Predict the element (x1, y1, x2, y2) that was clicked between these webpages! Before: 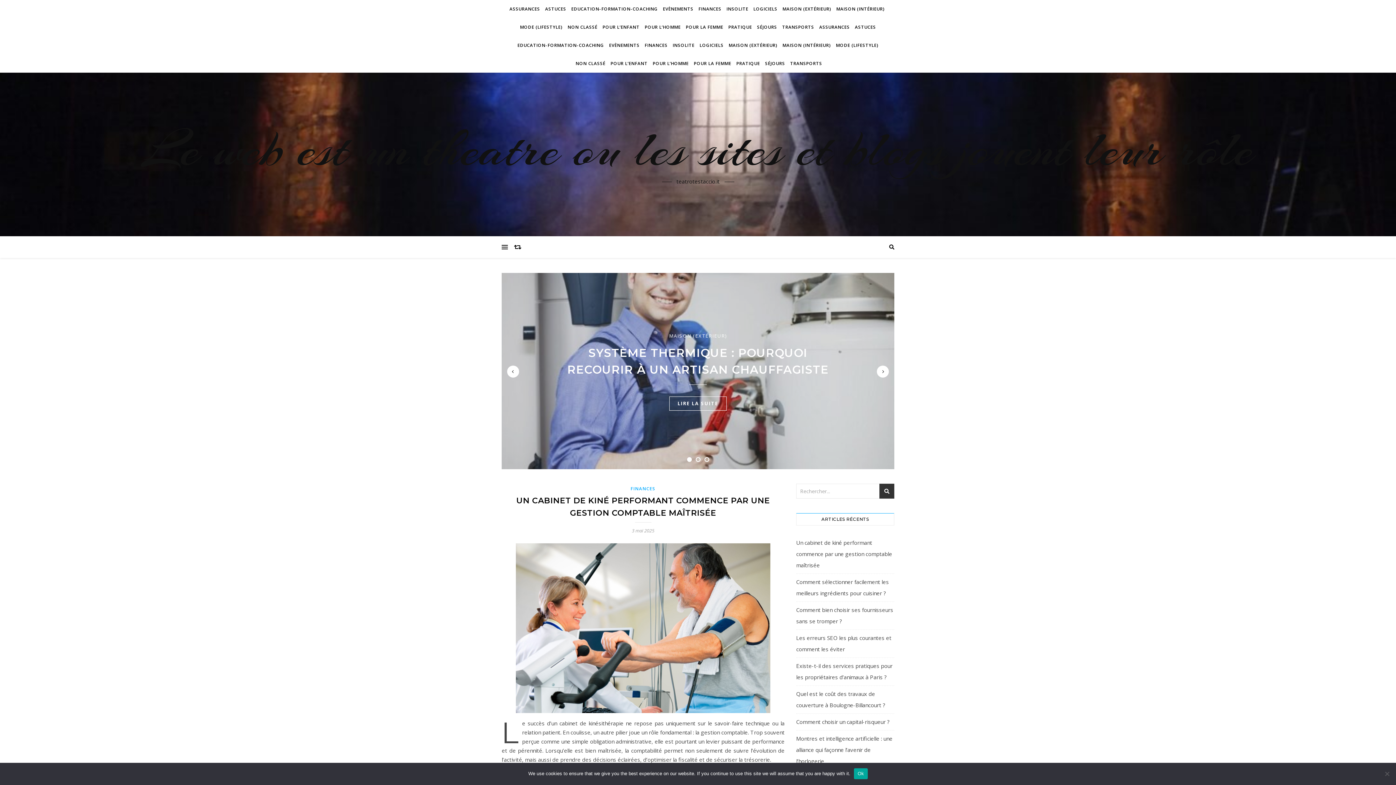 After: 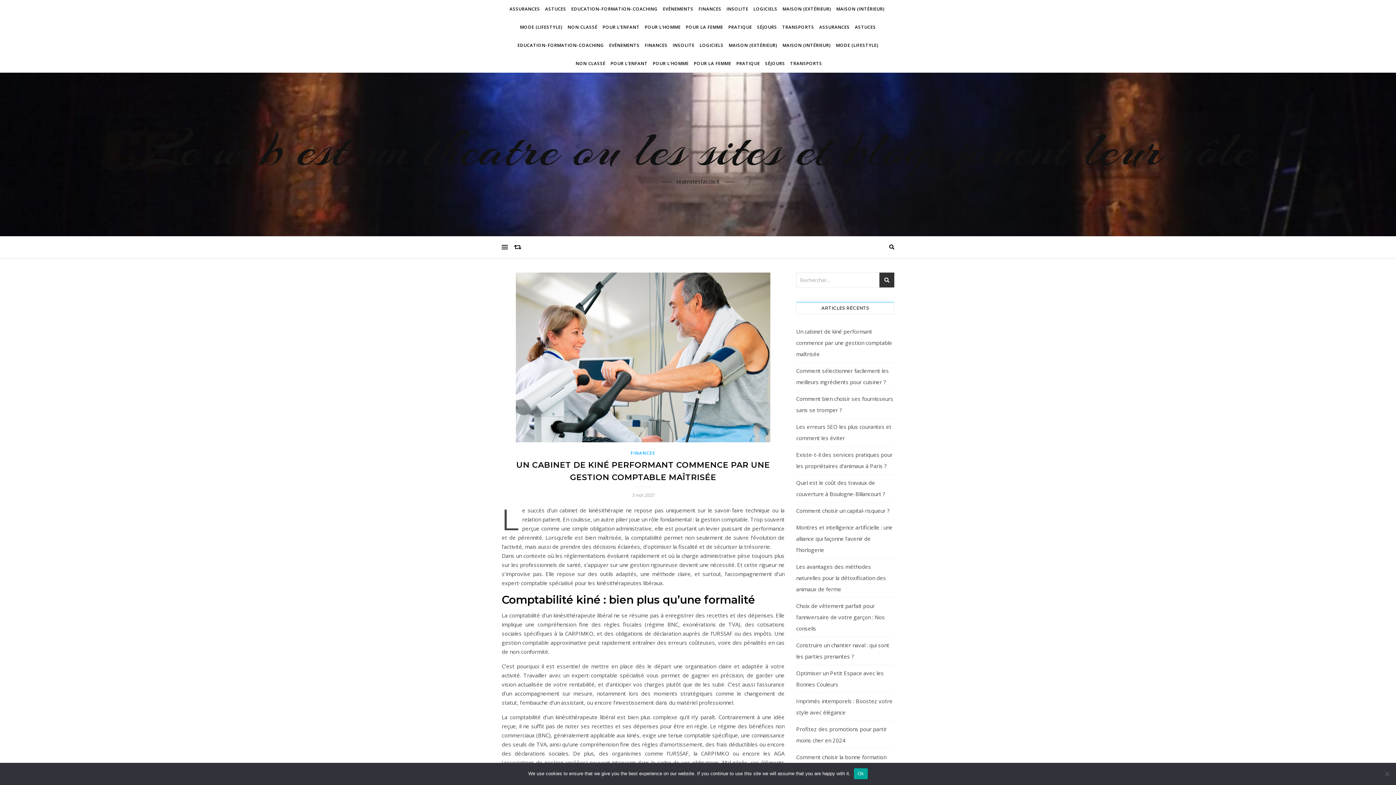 Action: bbox: (501, 543, 784, 713)